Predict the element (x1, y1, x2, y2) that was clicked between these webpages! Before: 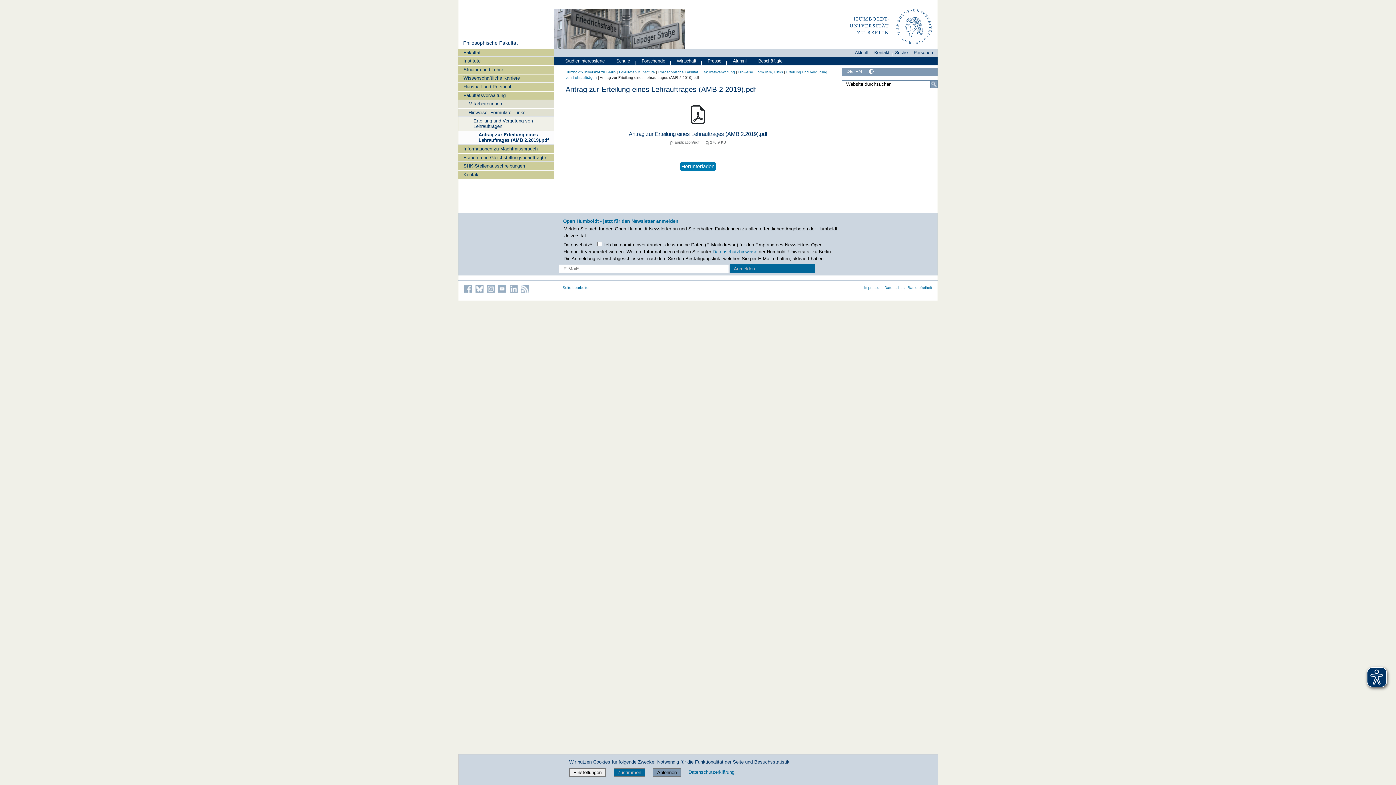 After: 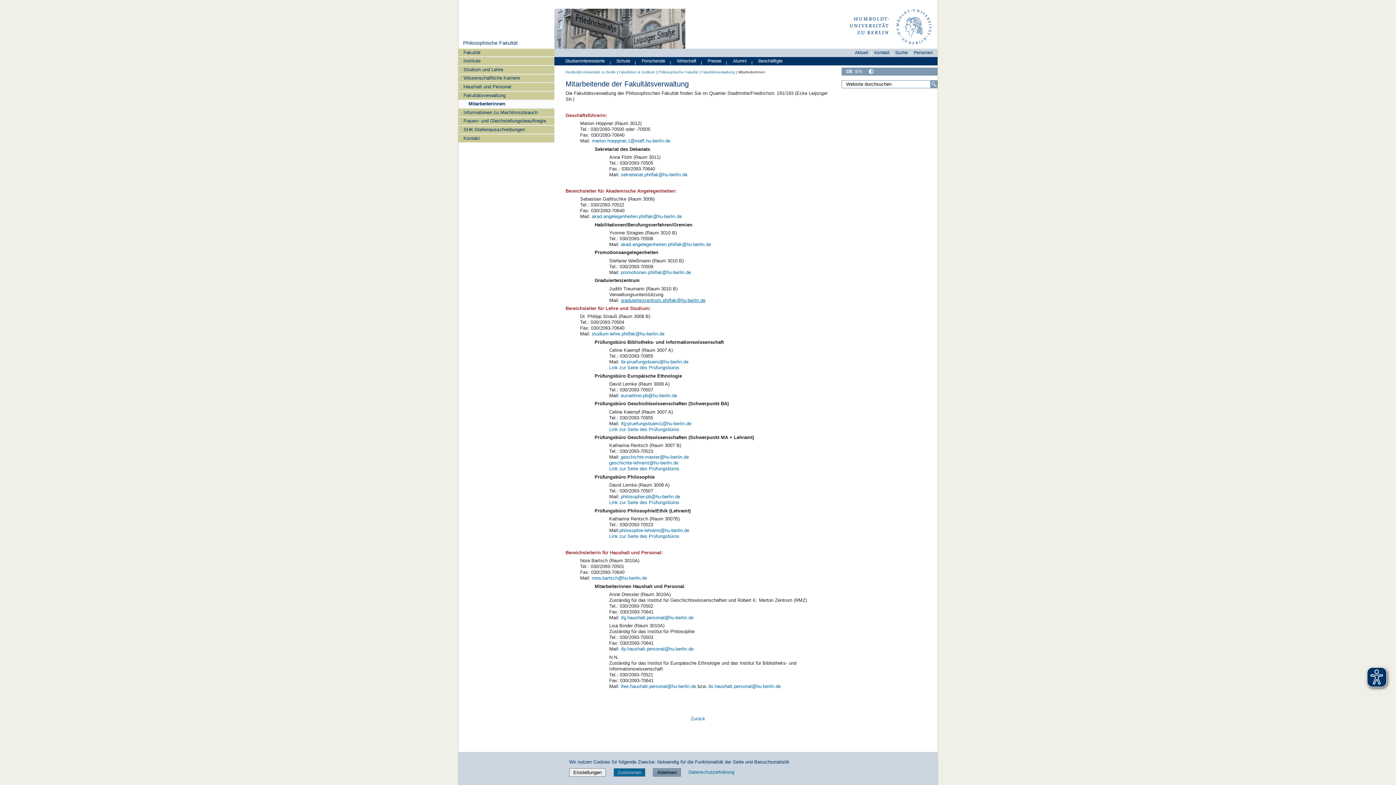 Action: bbox: (458, 99, 554, 107) label: Mitarbeiterinnen